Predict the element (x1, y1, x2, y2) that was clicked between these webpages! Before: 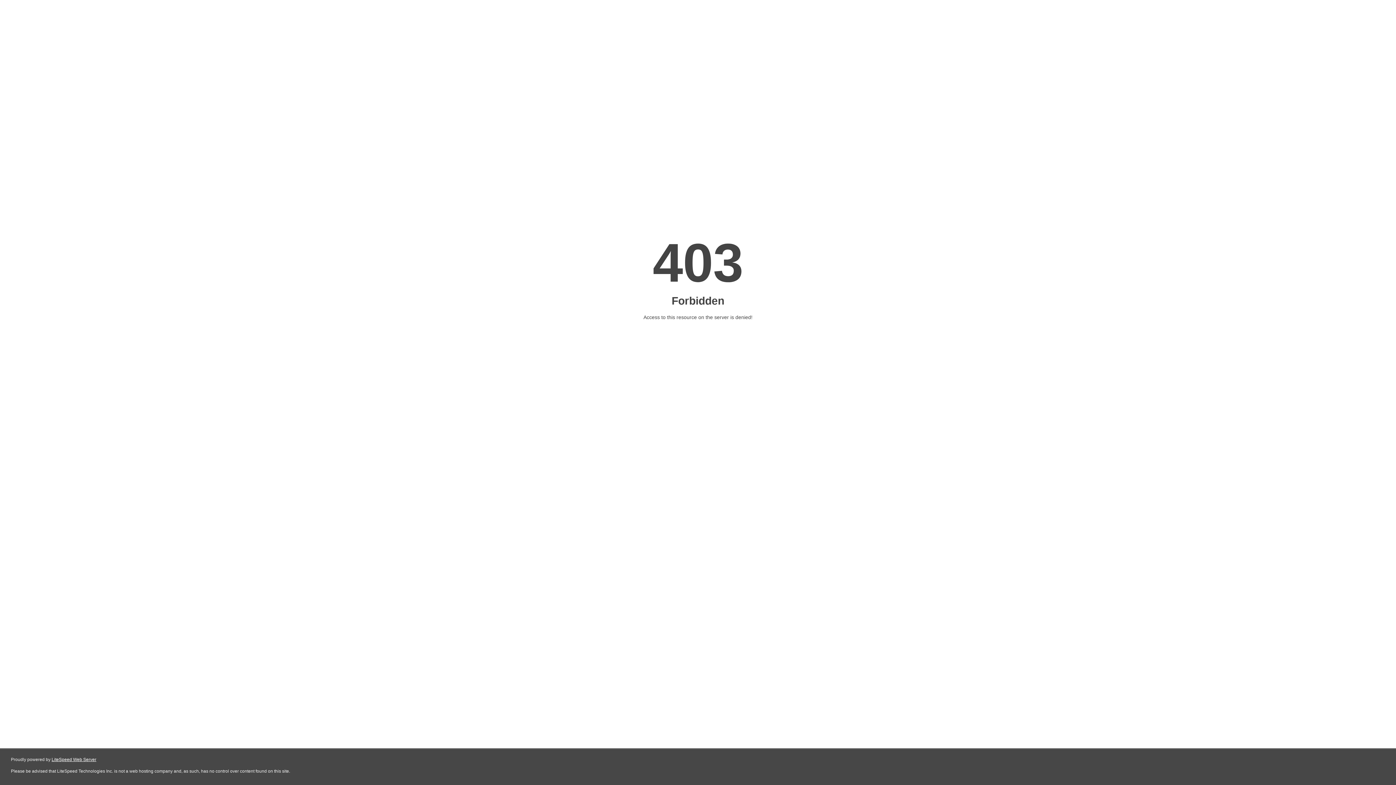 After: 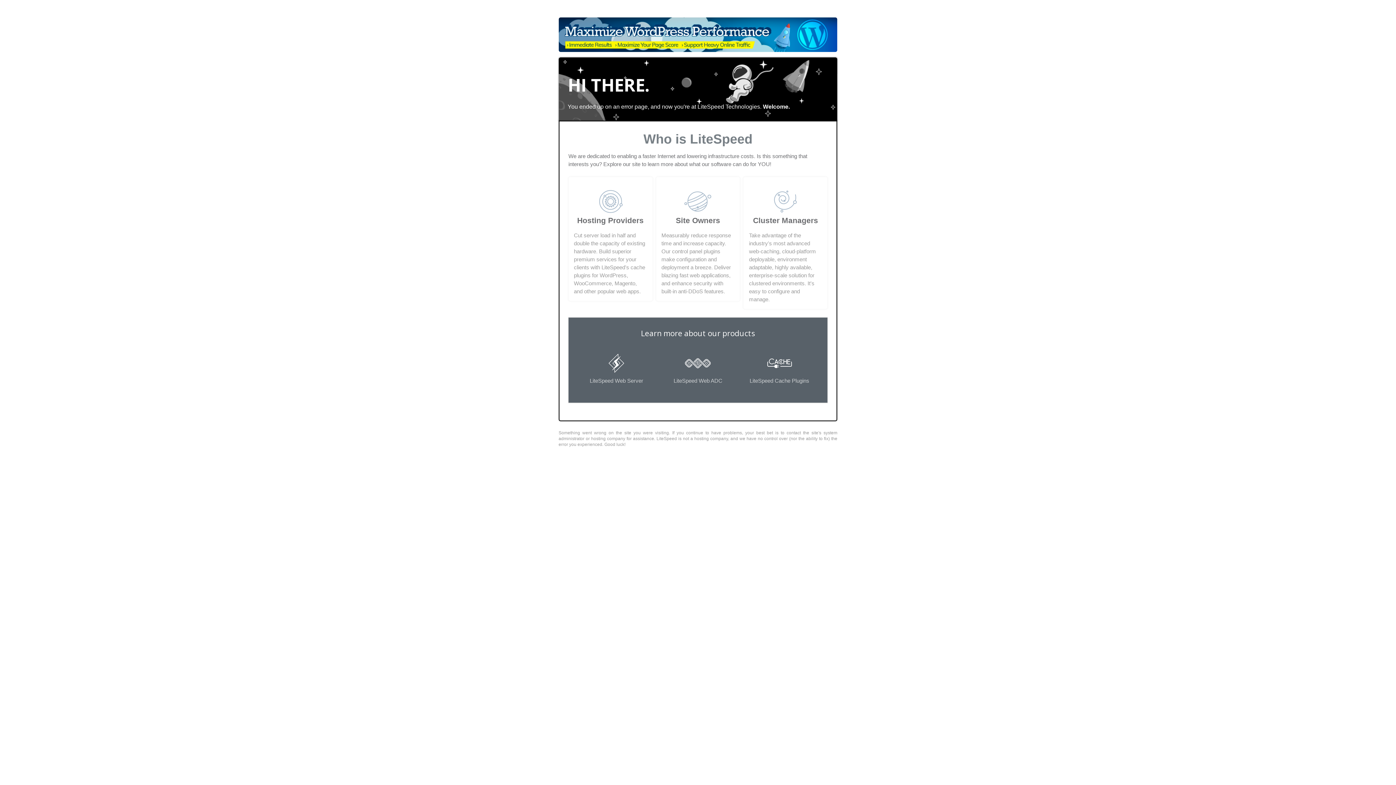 Action: label: LiteSpeed Web Server bbox: (51, 757, 96, 762)